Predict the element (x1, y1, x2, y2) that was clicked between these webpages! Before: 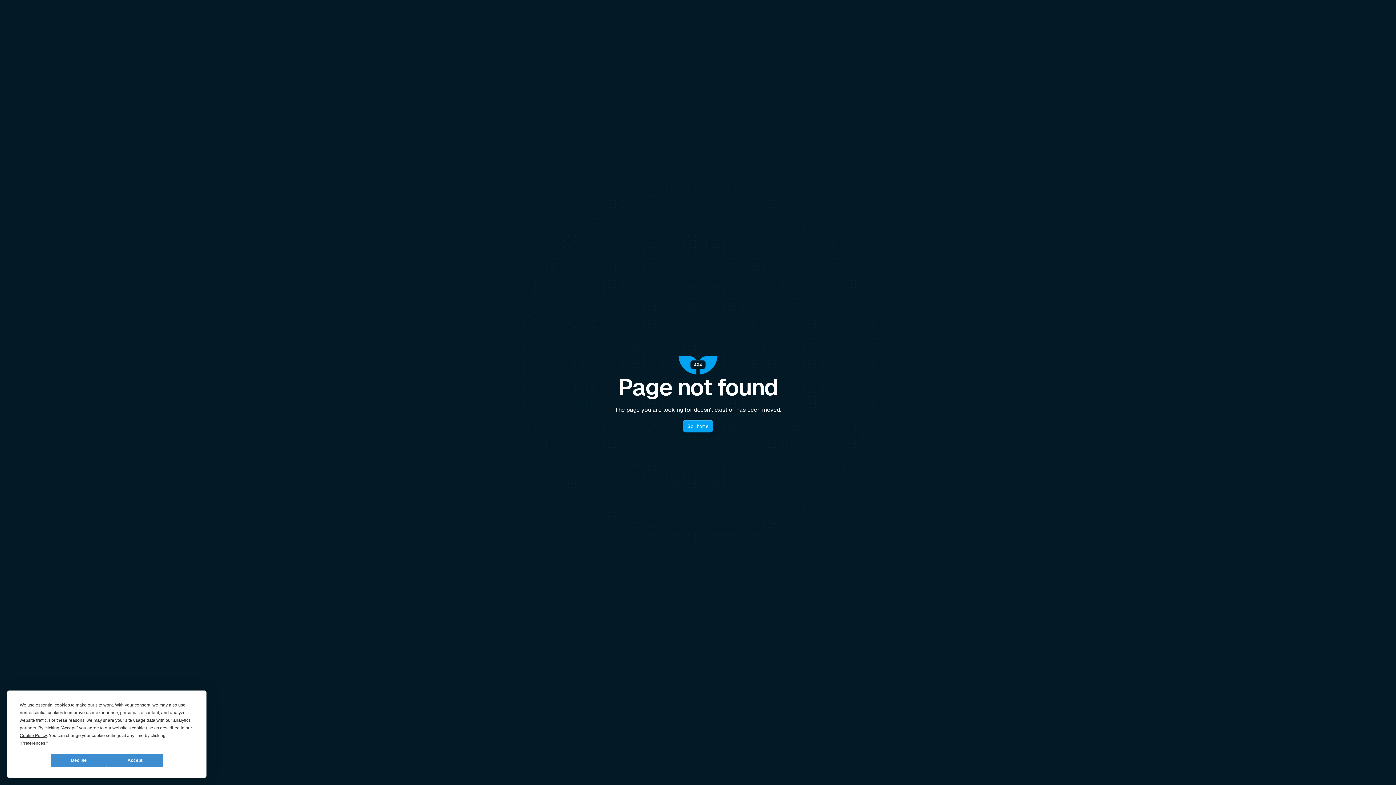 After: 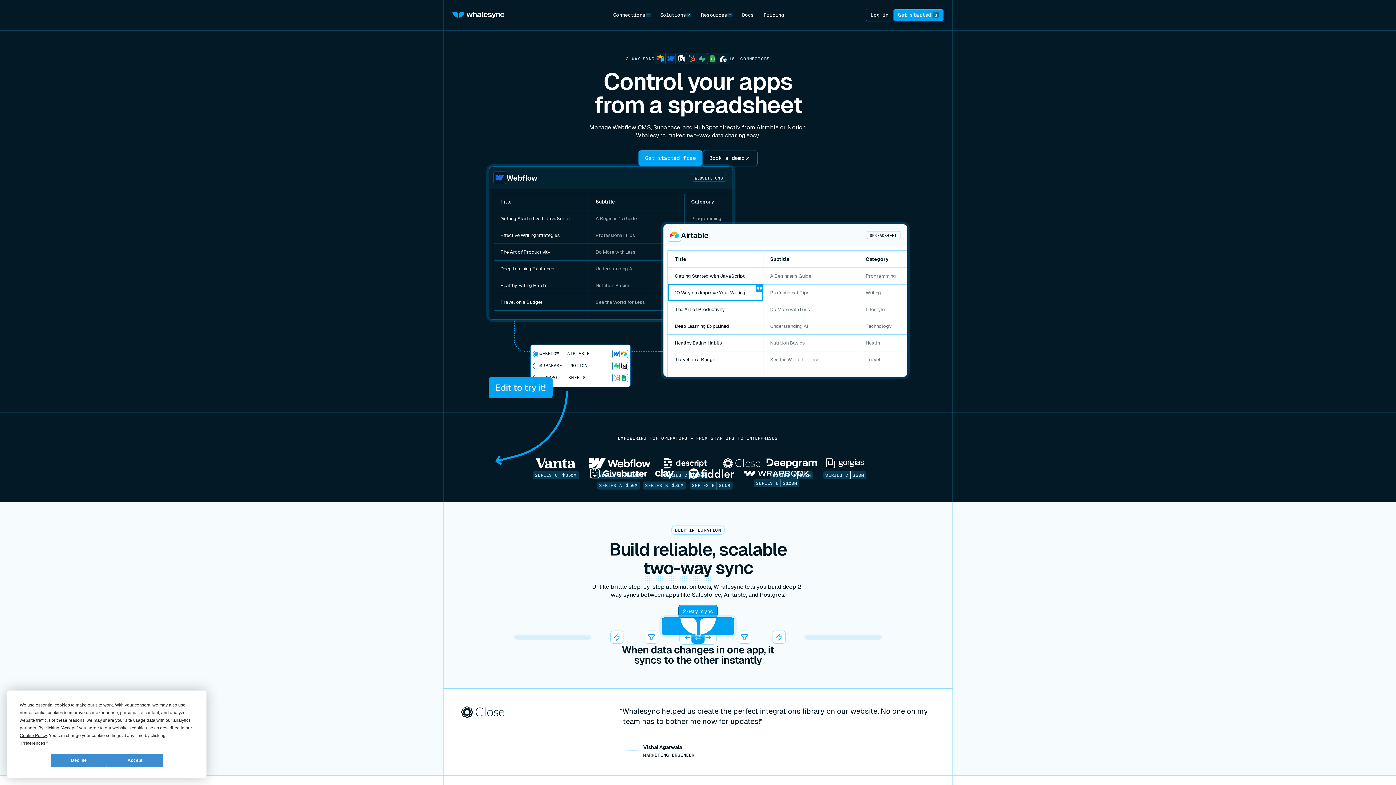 Action: label: Go home bbox: (682, 420, 713, 432)